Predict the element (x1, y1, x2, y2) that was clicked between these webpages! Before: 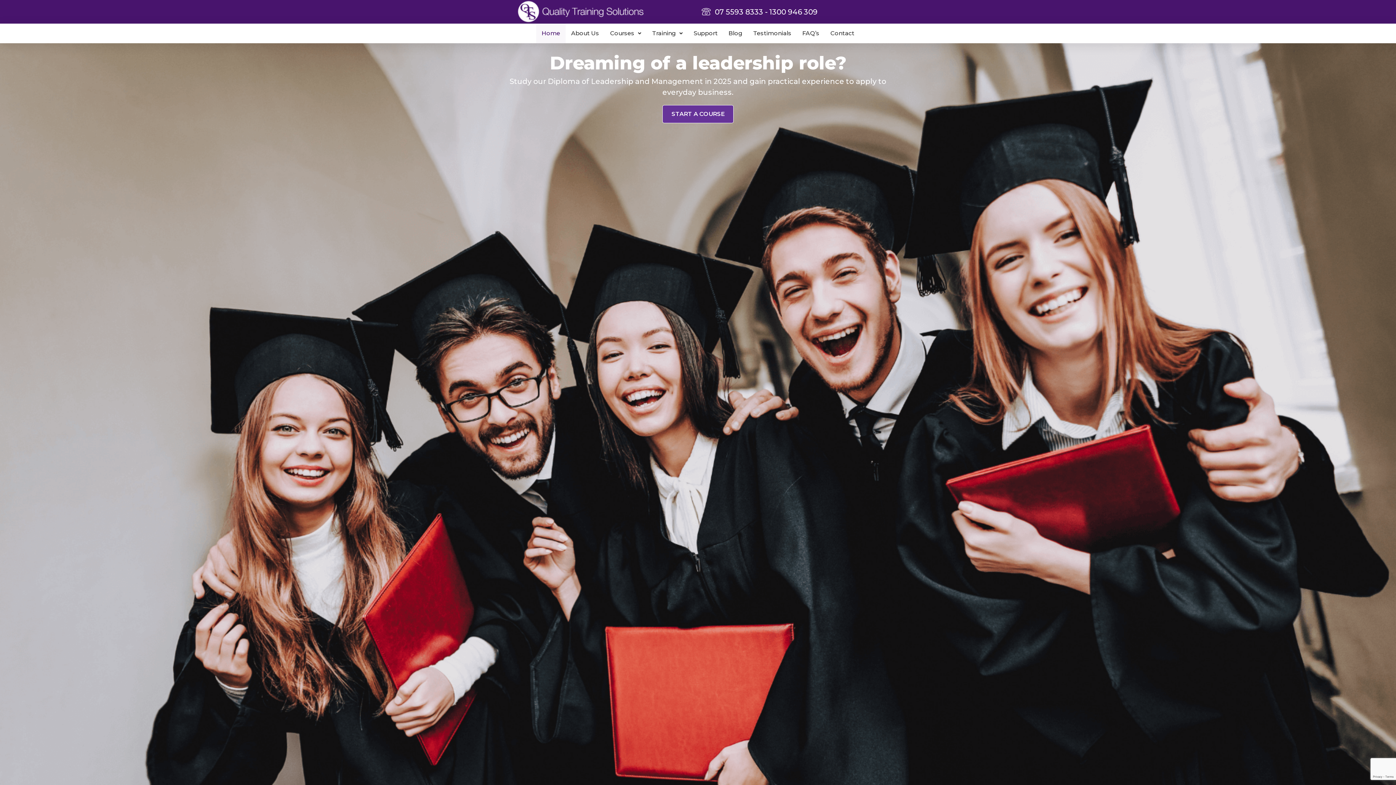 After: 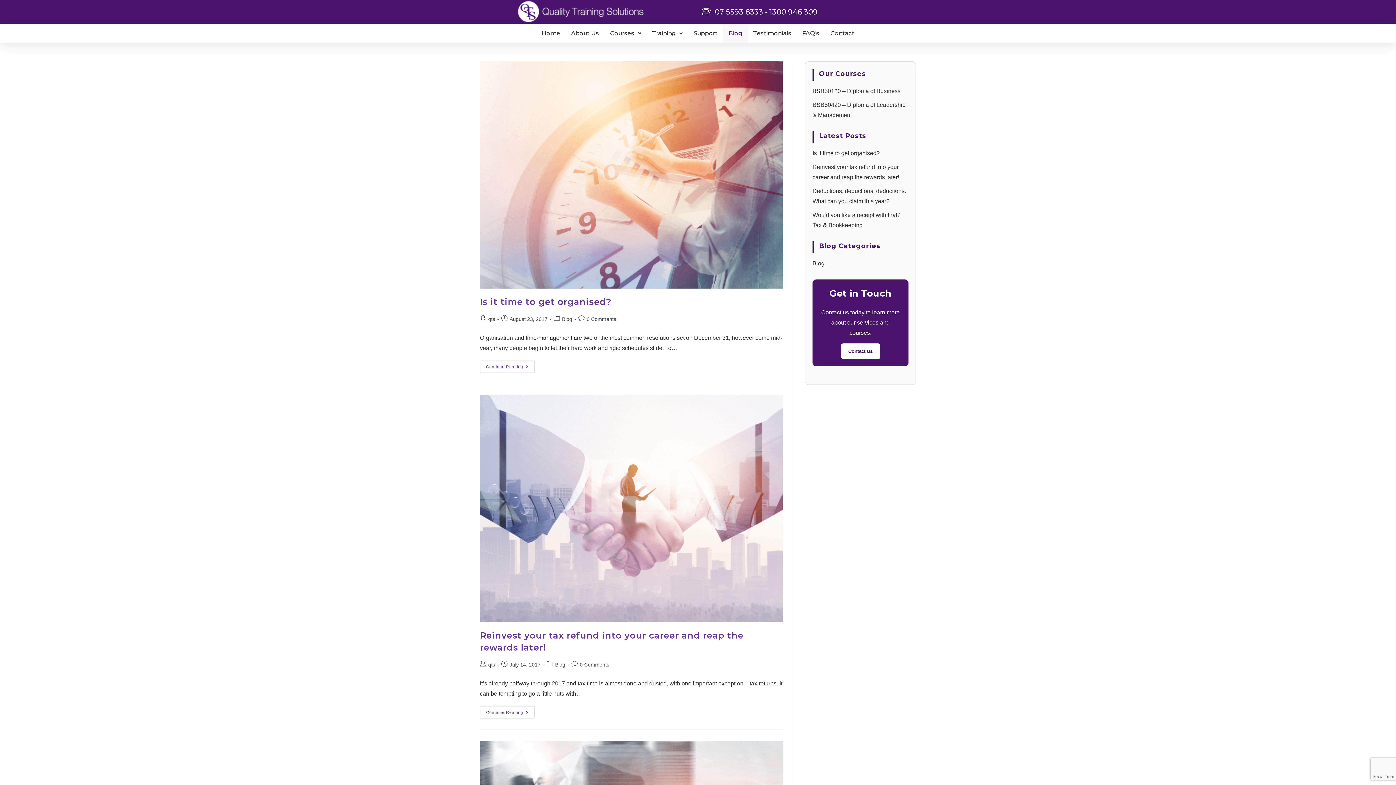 Action: label: Blog bbox: (723, 23, 748, 43)